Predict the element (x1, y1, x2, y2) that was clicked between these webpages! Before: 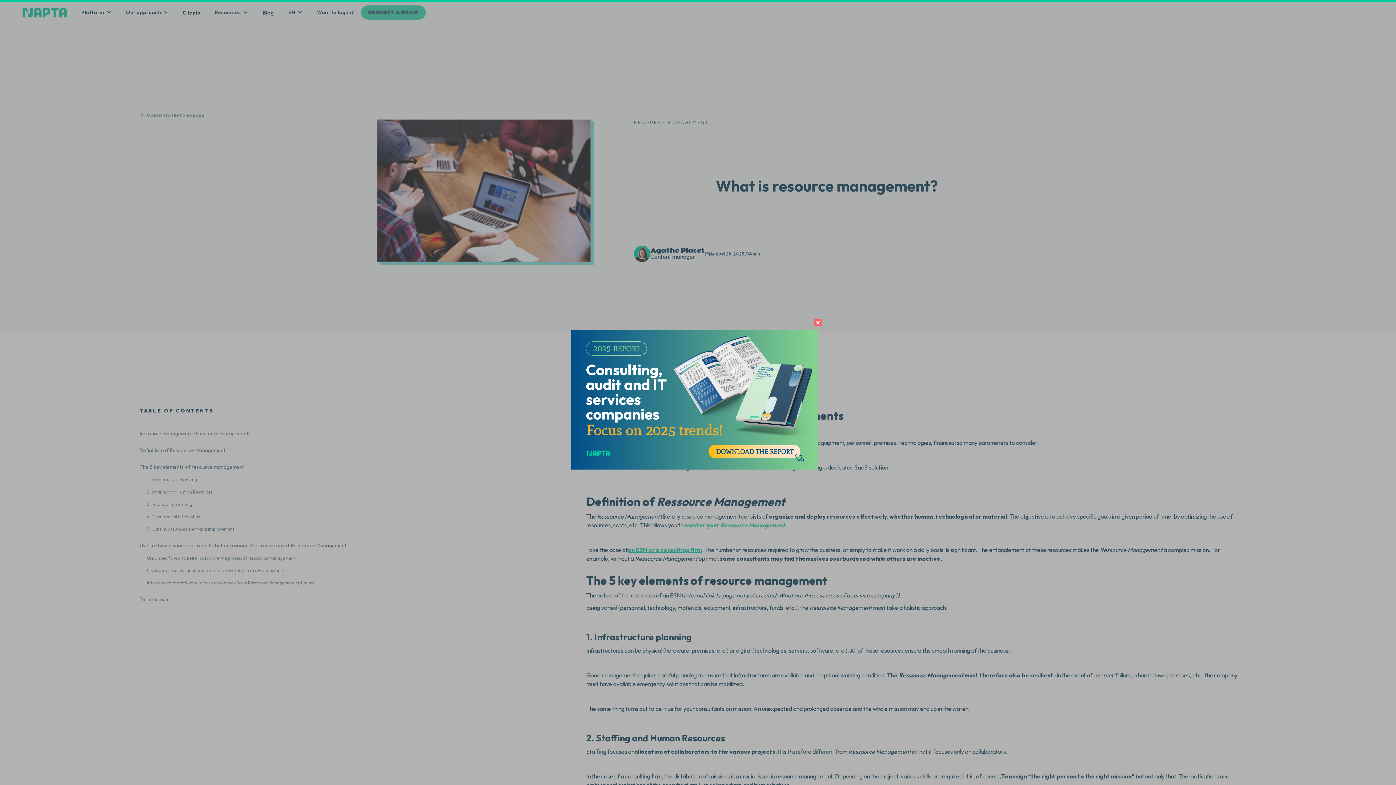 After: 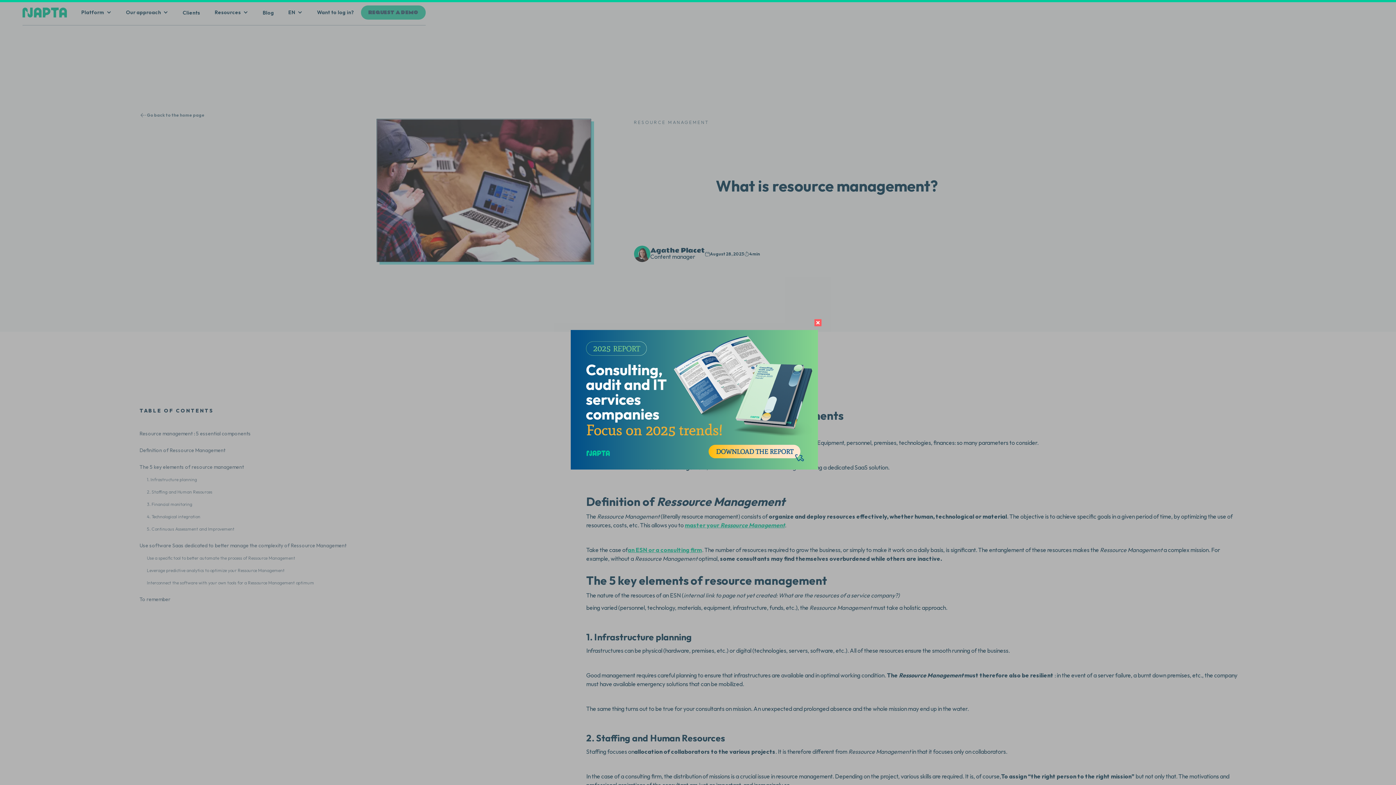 Action: bbox: (570, 330, 818, 469)